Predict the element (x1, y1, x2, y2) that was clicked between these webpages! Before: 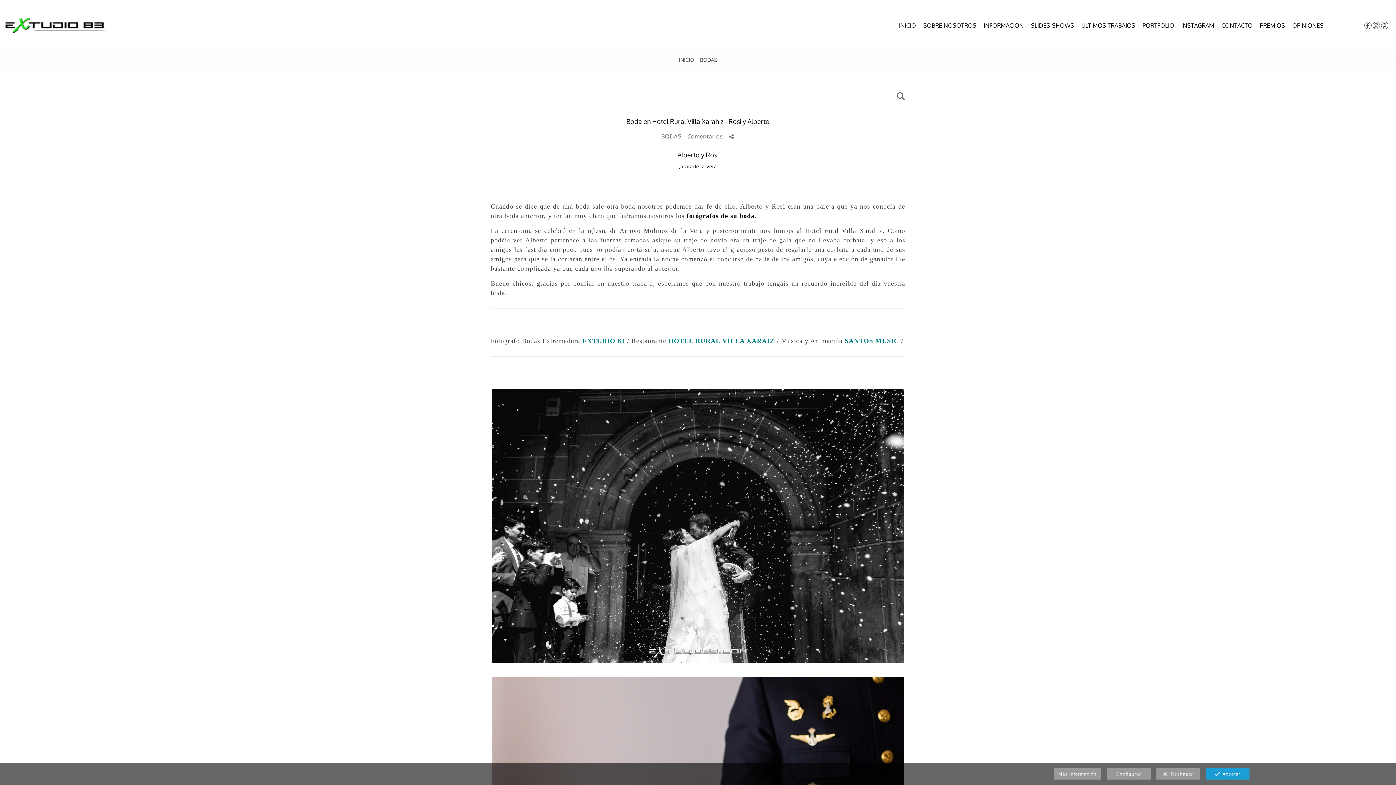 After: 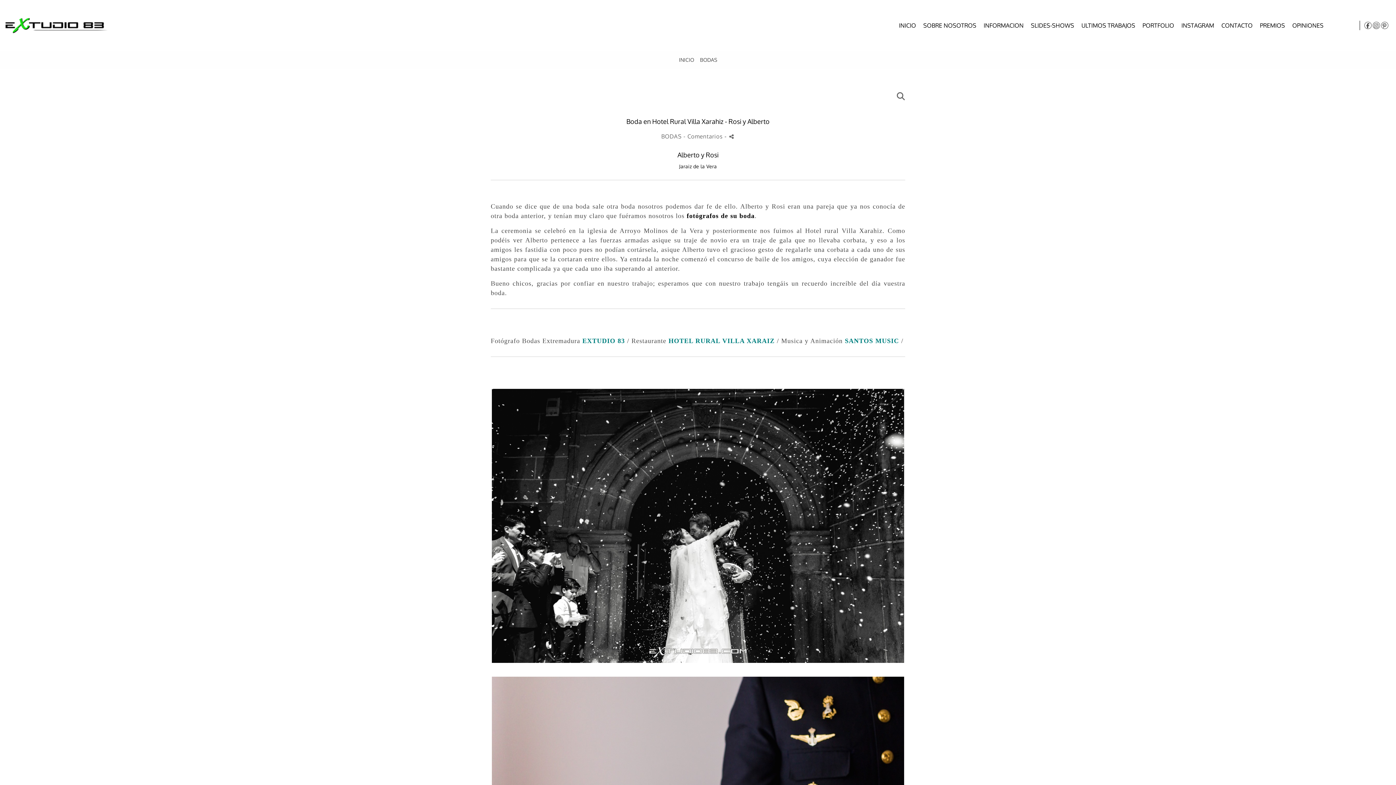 Action: bbox: (1206, 768, 1249, 780) label:   Aceptar